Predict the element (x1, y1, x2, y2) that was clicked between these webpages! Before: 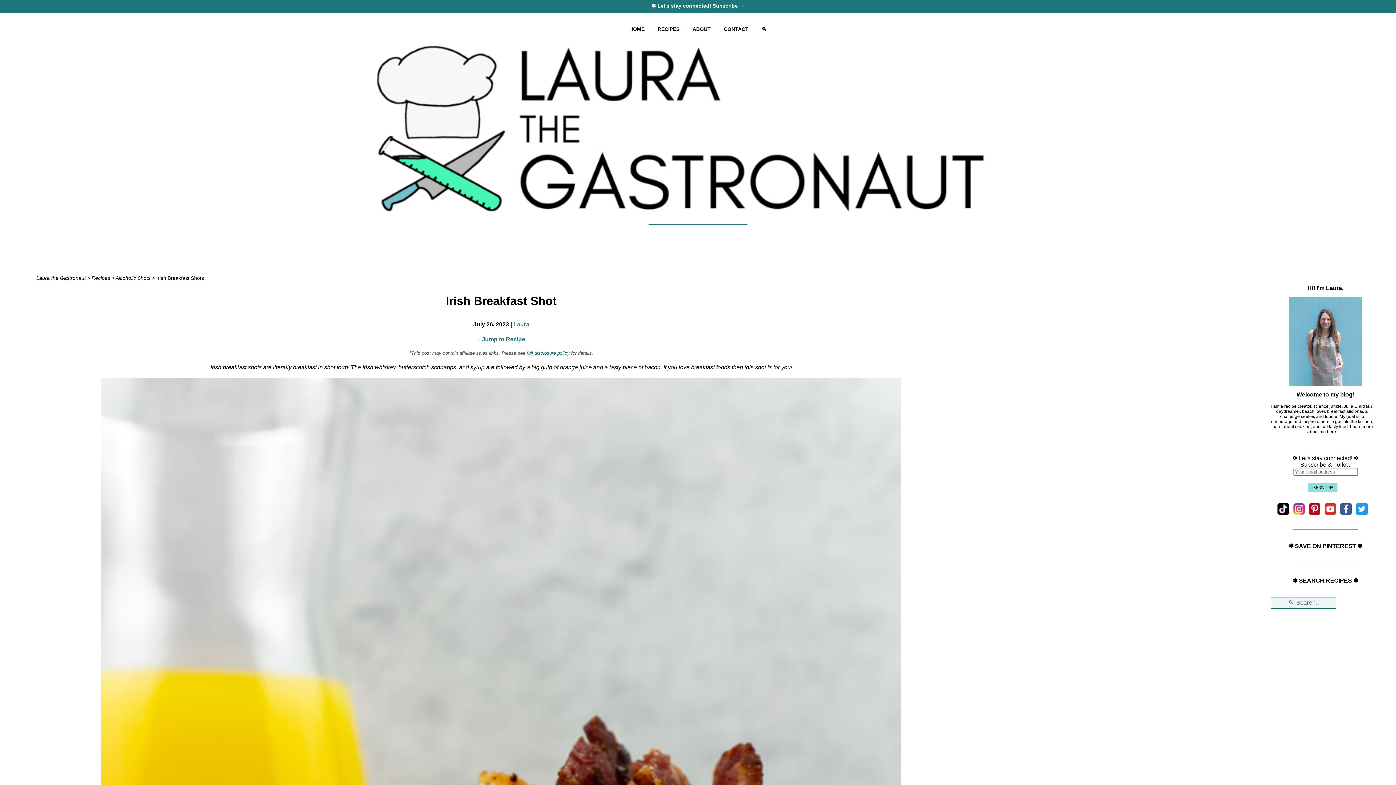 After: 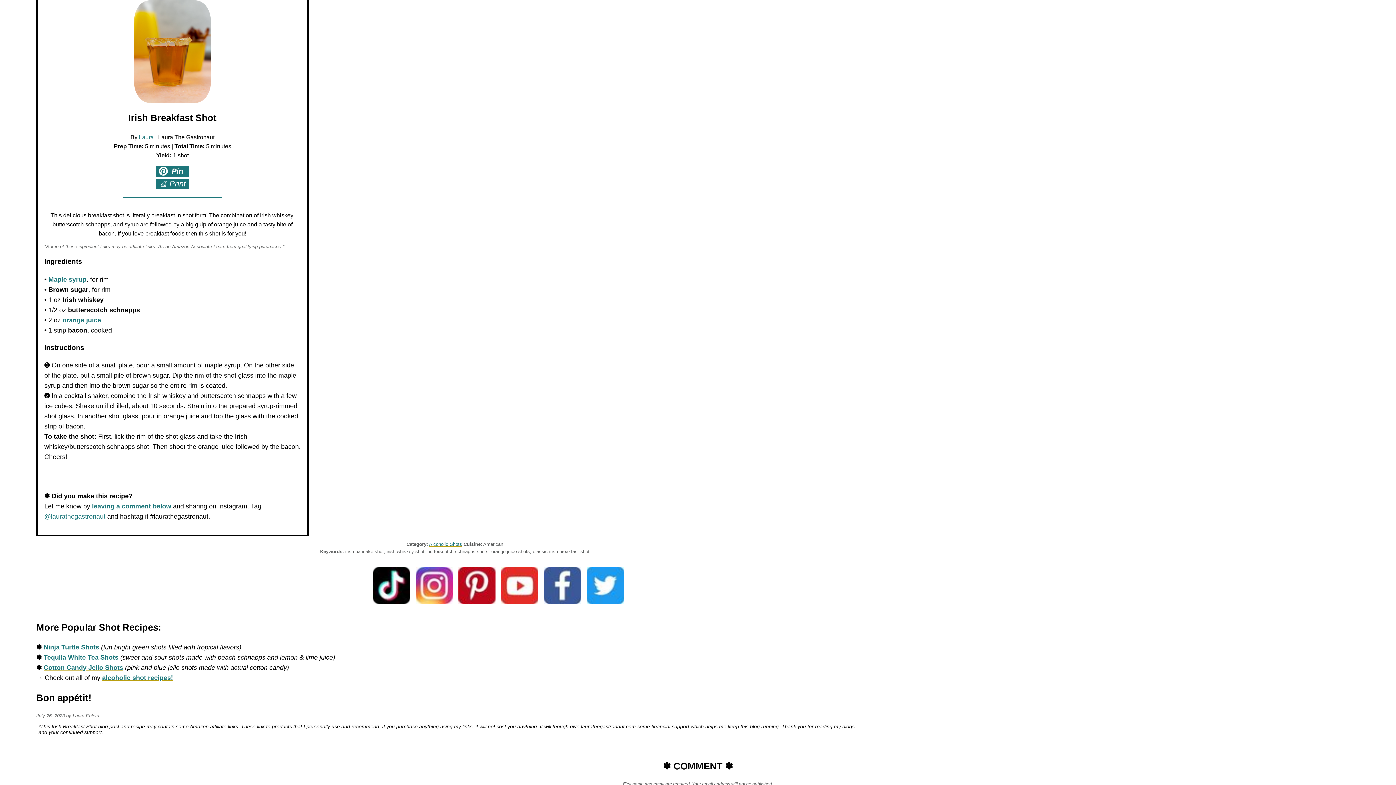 Action: bbox: (477, 336, 525, 342) label: ↓ Jump to Recipe